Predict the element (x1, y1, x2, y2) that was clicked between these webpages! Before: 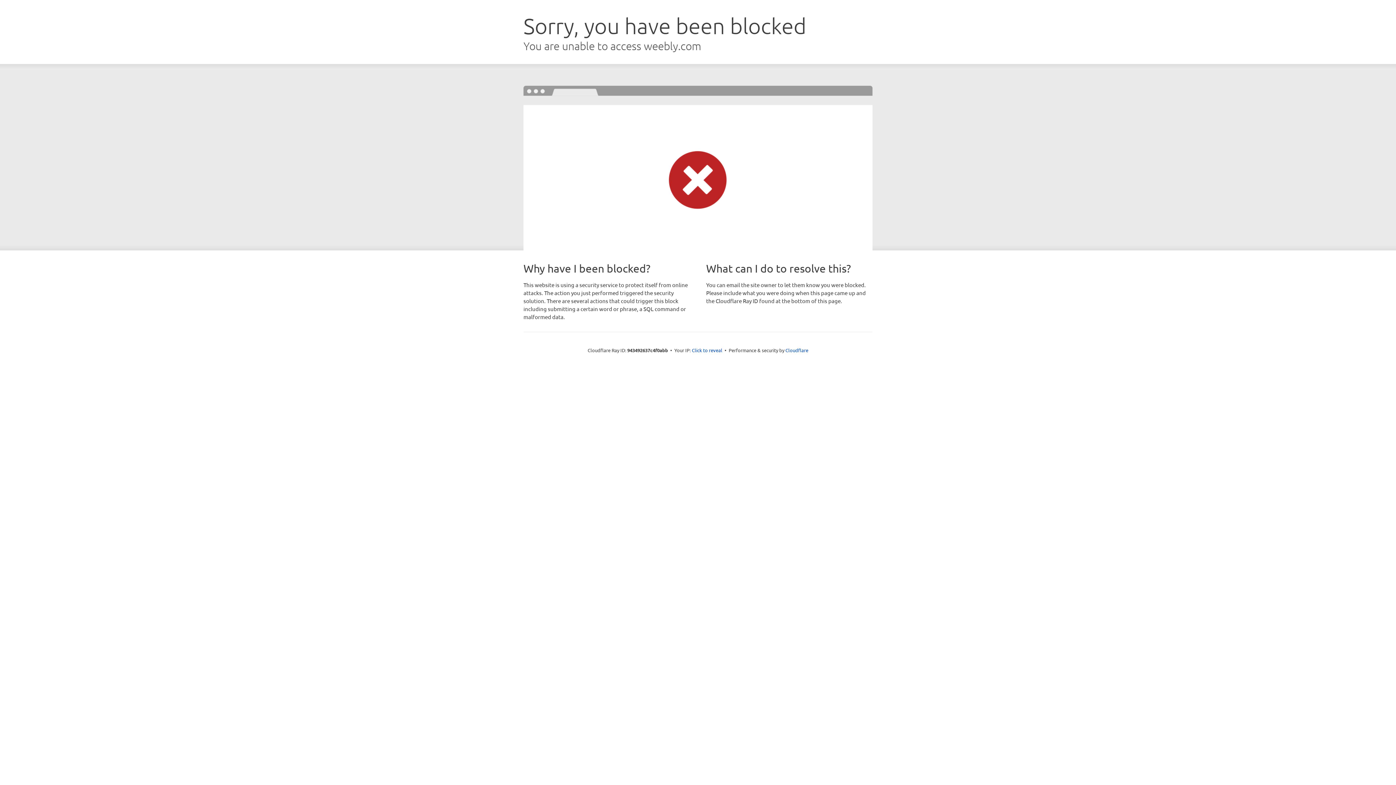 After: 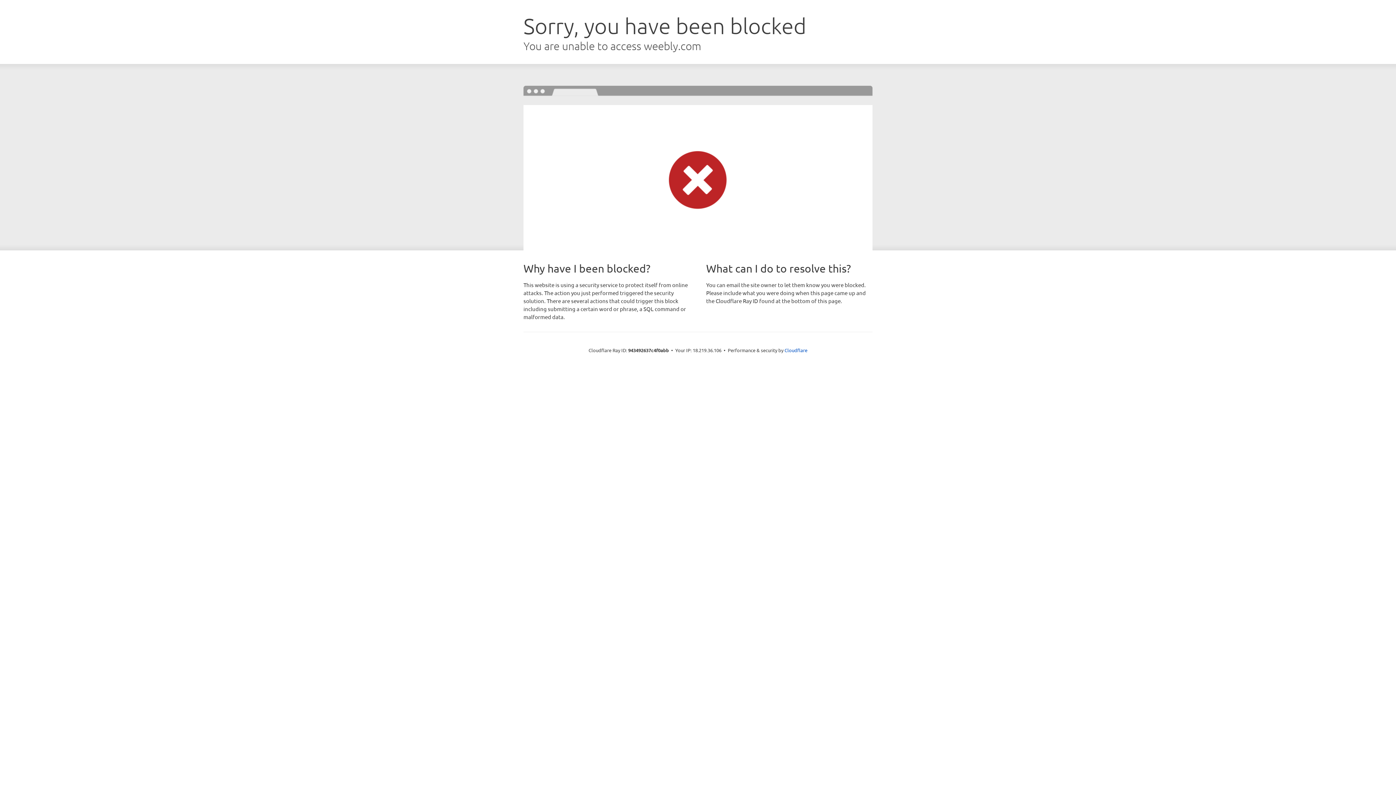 Action: label: Click to reveal bbox: (692, 346, 722, 353)